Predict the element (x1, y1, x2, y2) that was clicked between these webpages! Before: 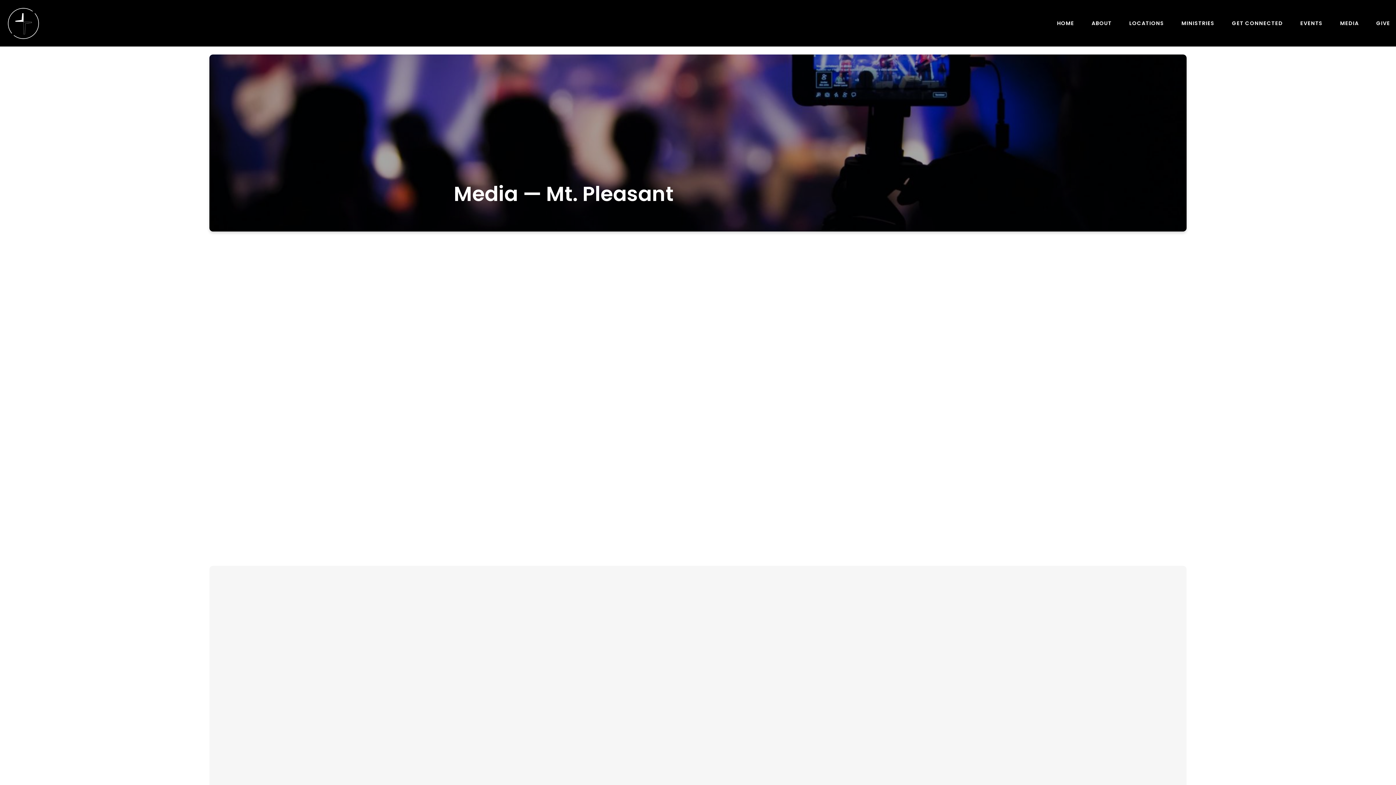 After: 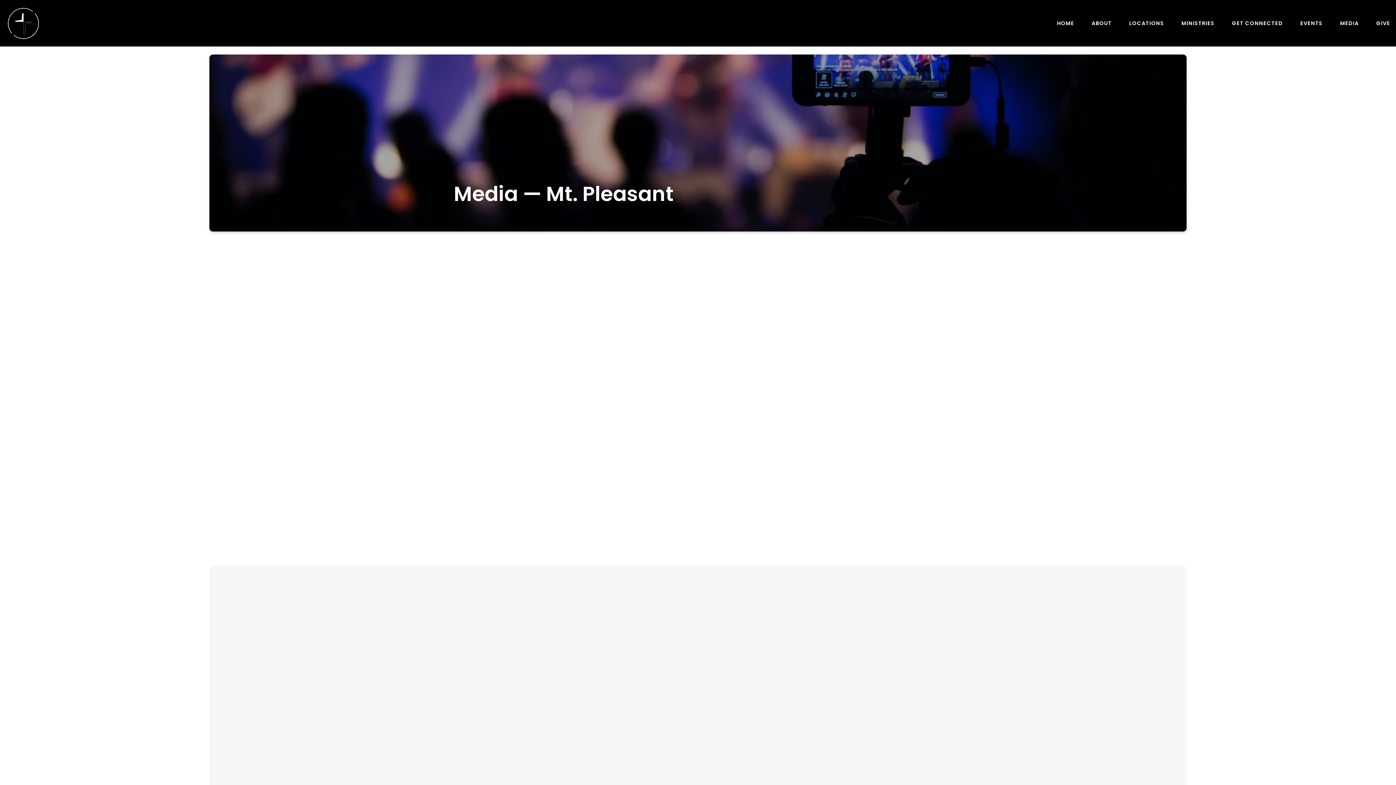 Action: label: Take Notes bbox: (802, 342, 949, 363)